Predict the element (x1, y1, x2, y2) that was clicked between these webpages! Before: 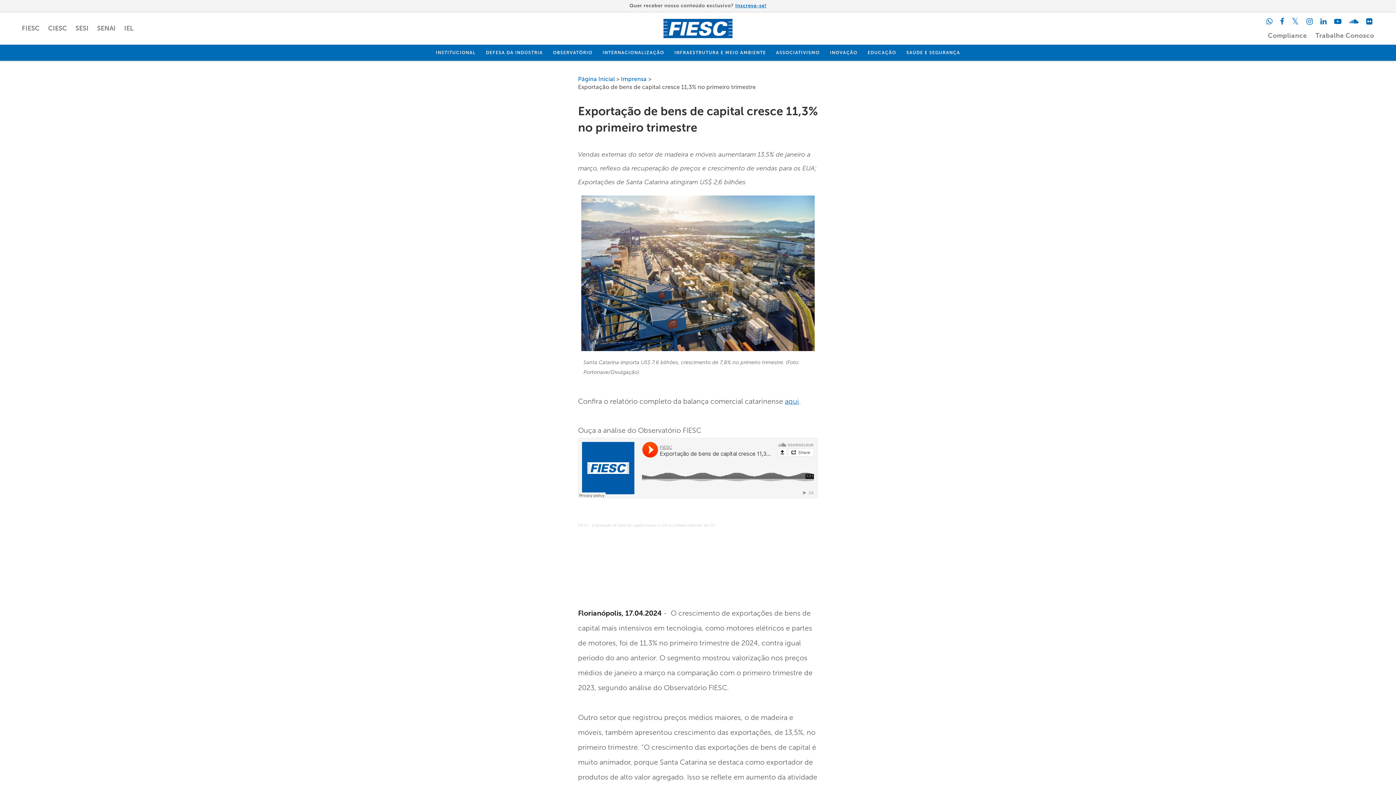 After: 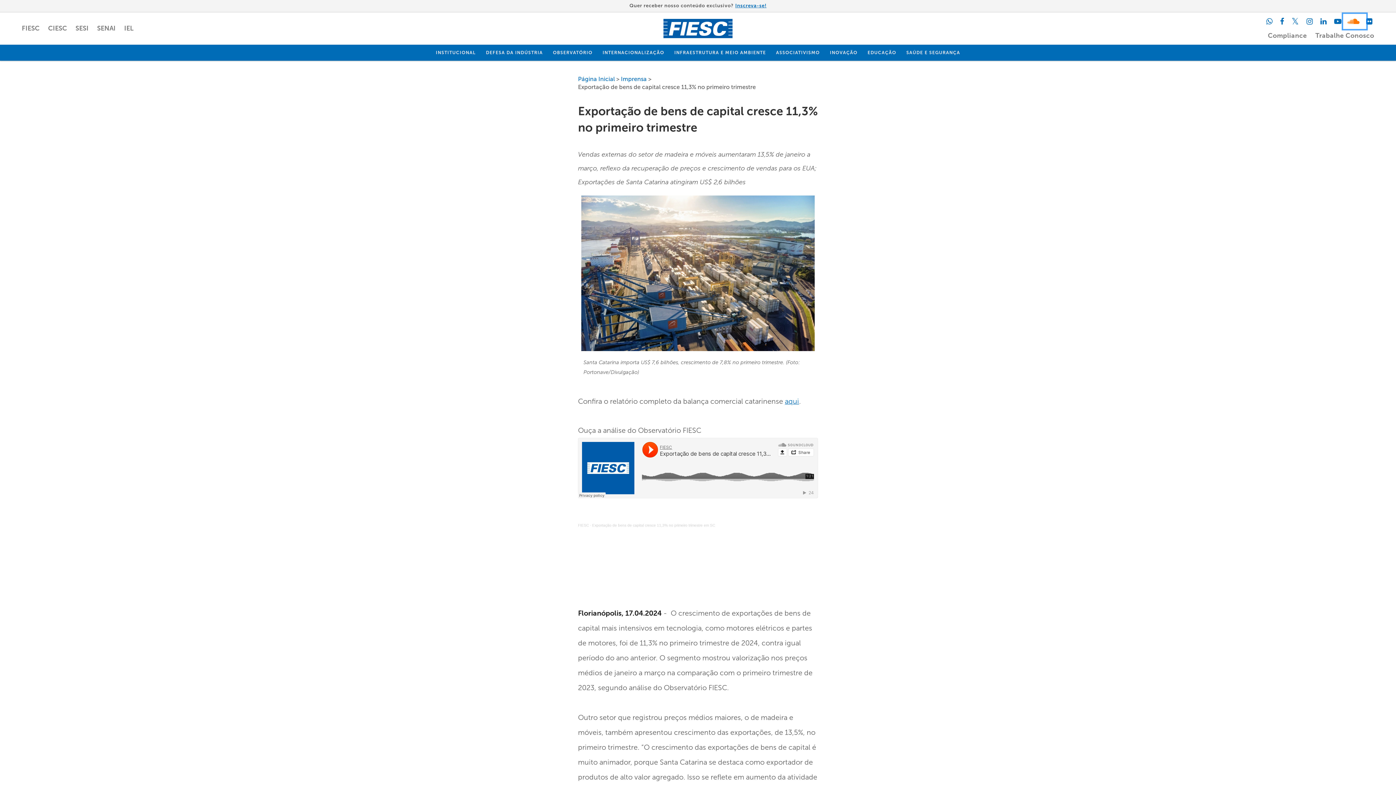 Action: label: SoundCloud bbox: (1346, 15, 1363, 26)